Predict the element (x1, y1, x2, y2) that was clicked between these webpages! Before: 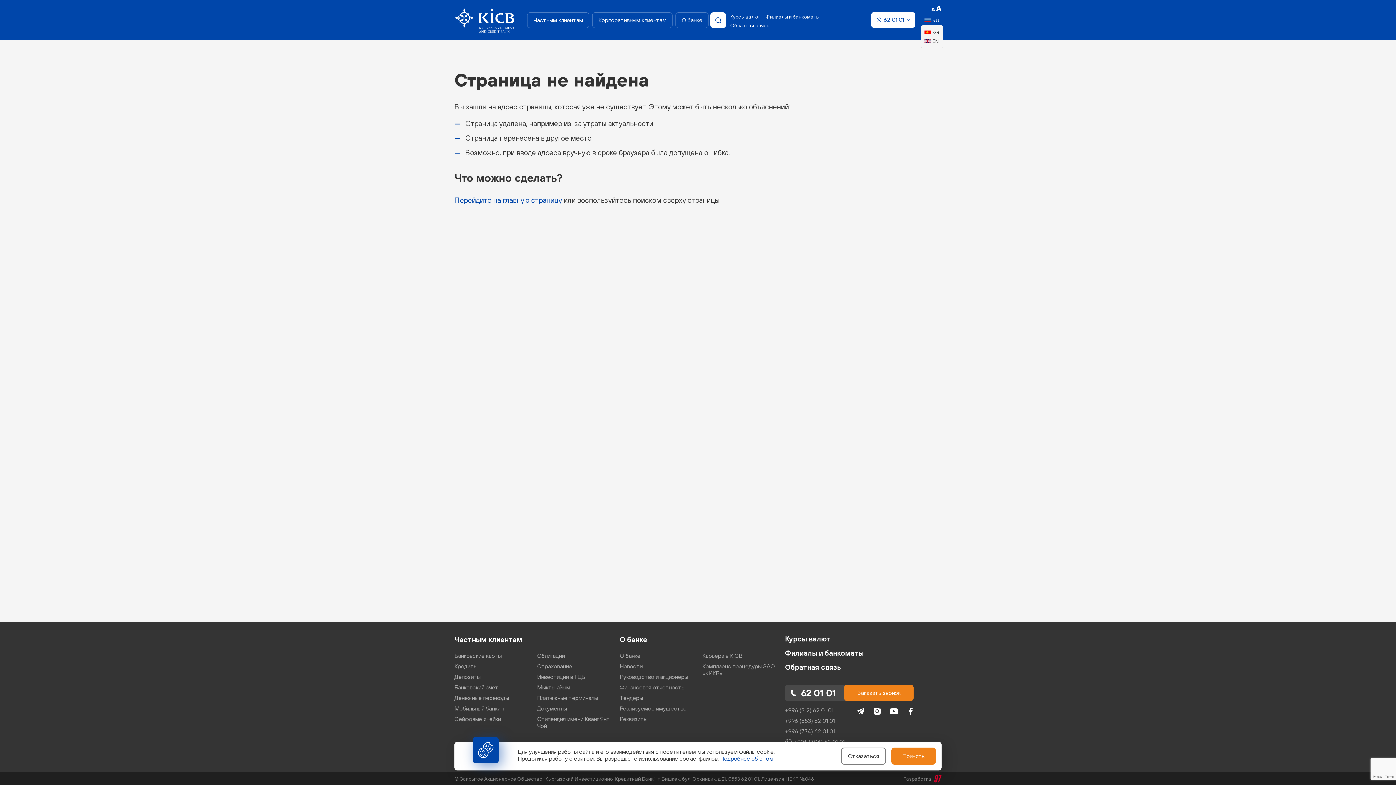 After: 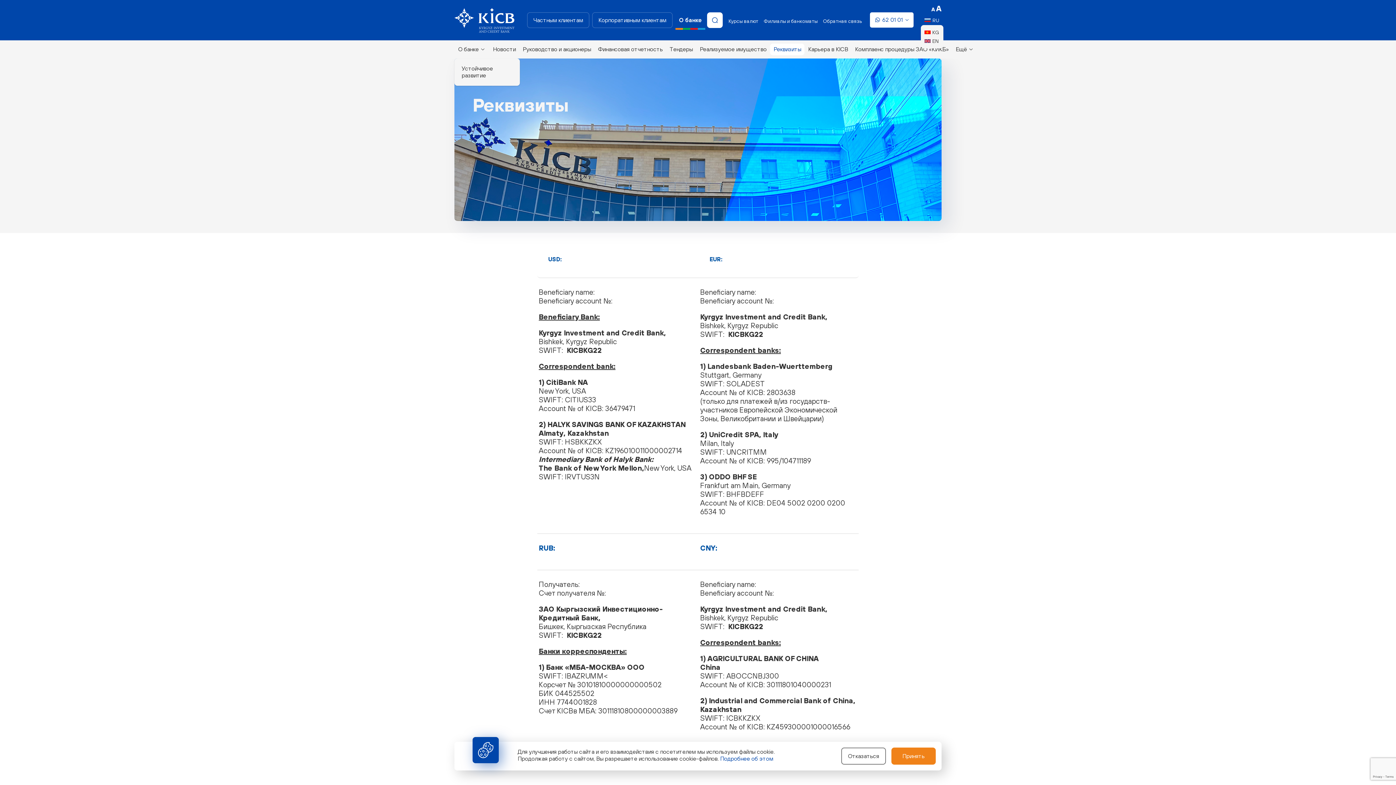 Action: bbox: (619, 716, 647, 722) label: Реквизиты